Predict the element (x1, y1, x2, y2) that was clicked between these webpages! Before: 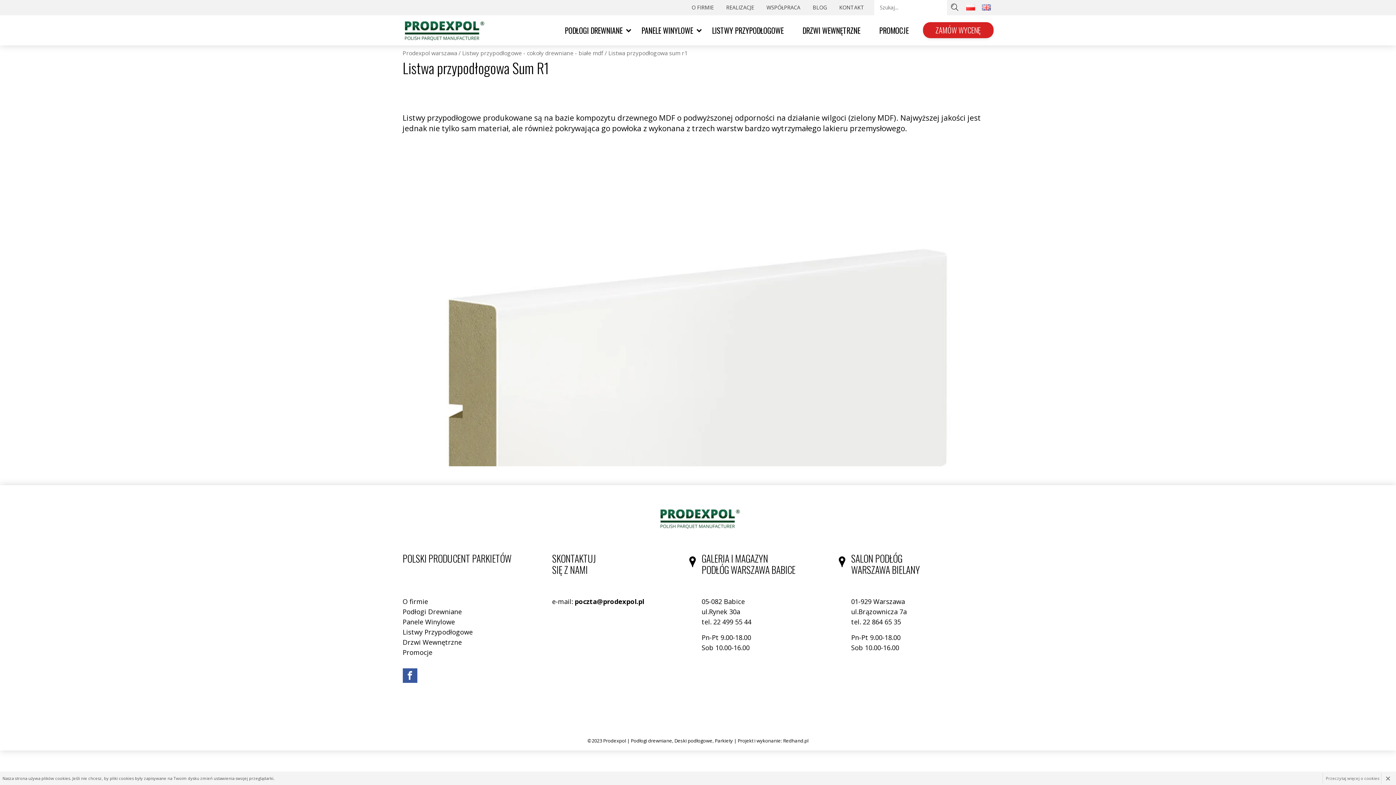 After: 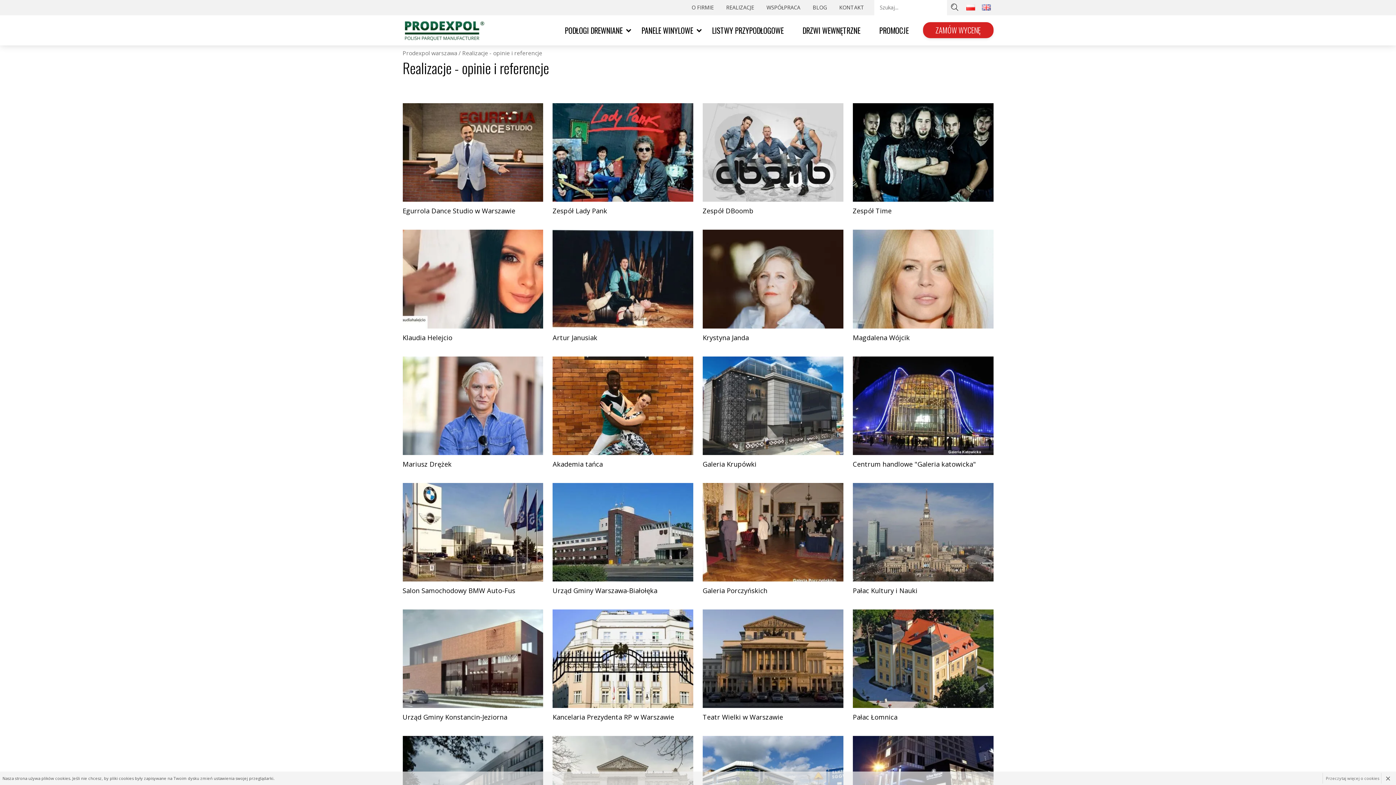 Action: label: REALIZACJE bbox: (720, 0, 759, 15)